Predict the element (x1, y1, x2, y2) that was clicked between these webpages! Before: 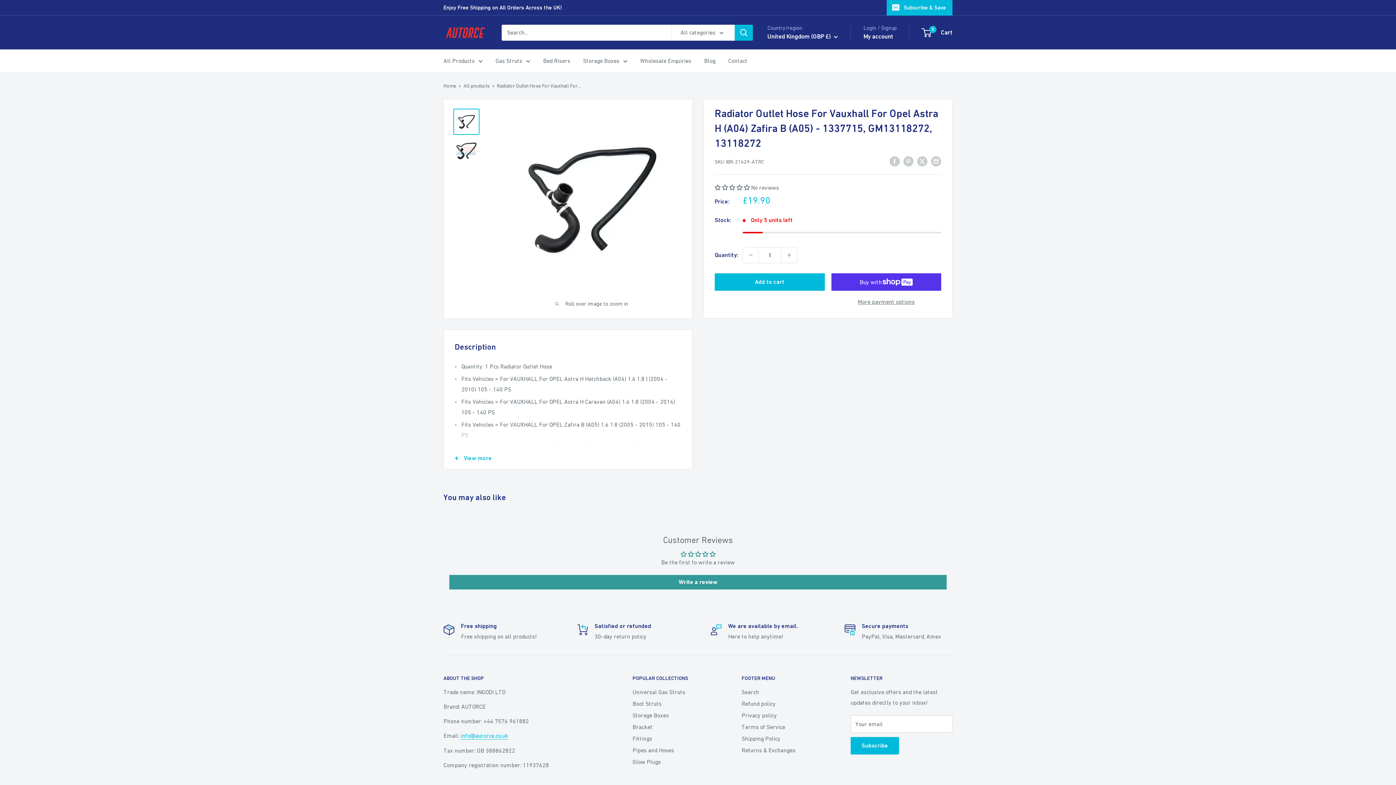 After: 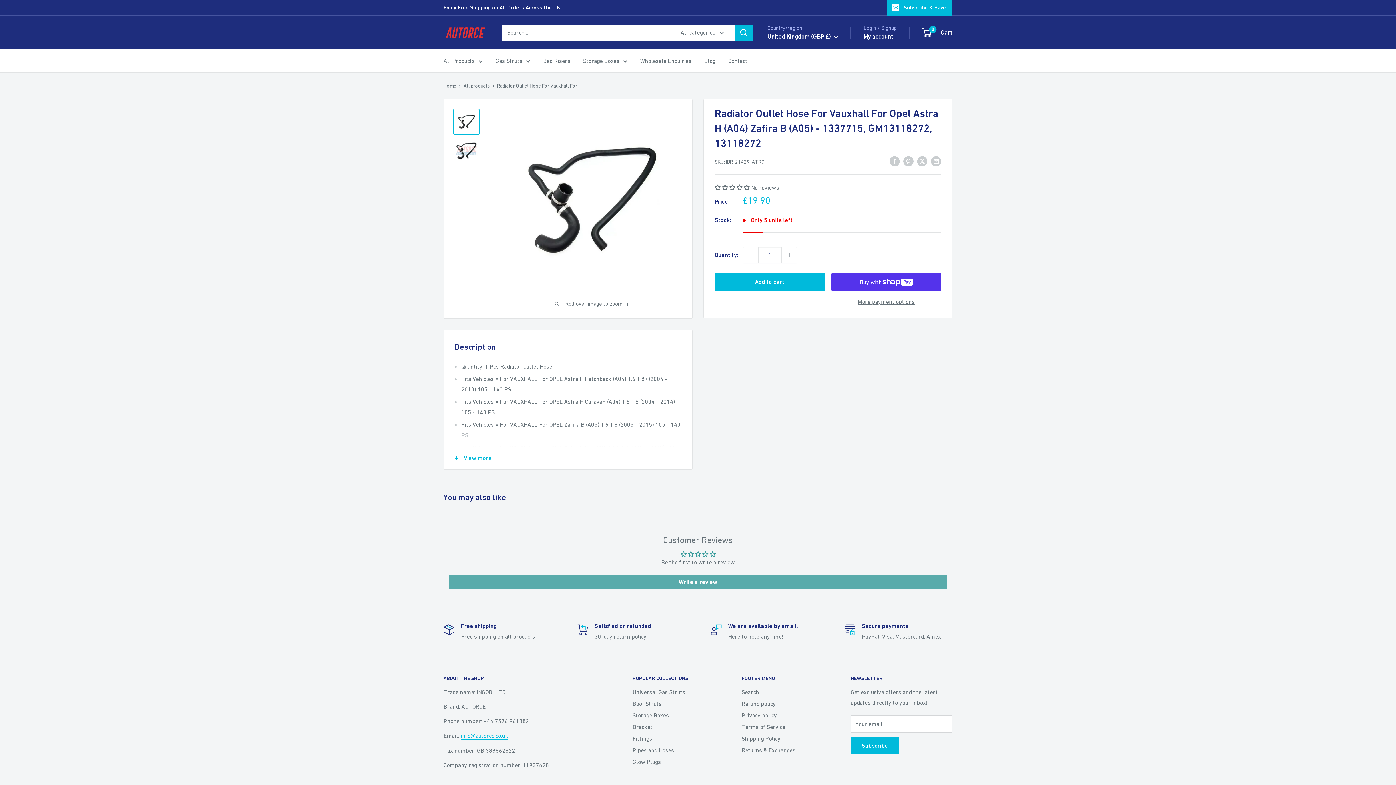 Action: label: Write a review bbox: (449, 575, 946, 589)